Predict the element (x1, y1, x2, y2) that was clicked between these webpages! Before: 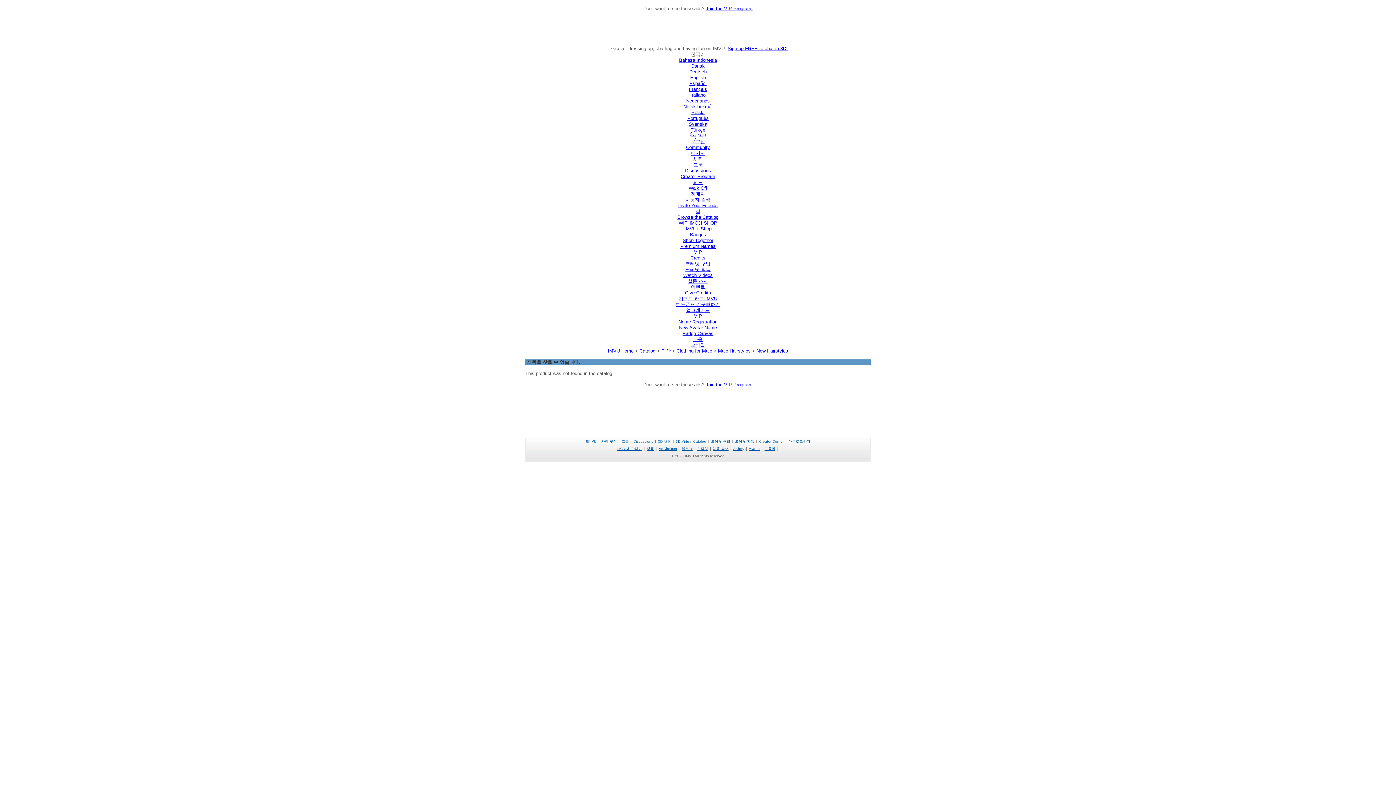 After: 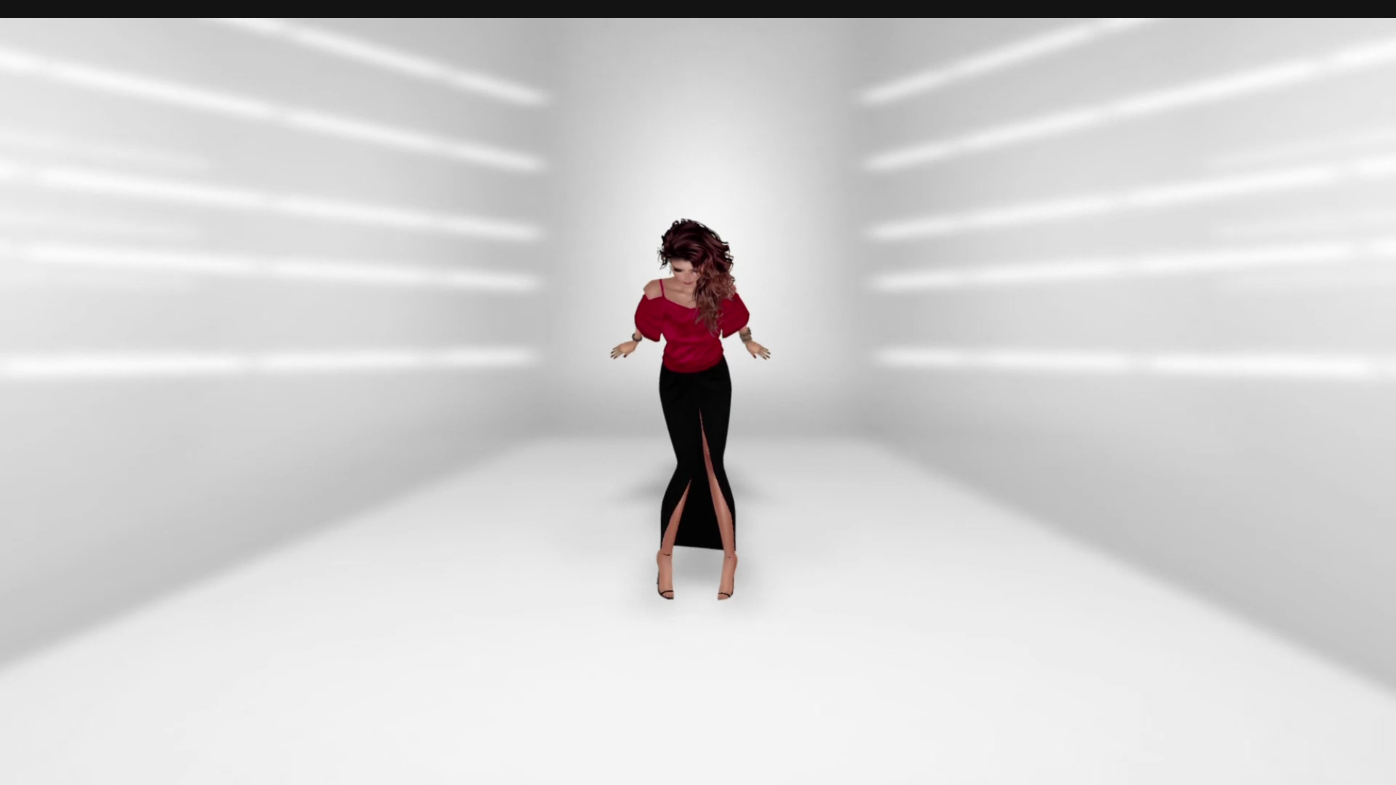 Action: bbox: (693, 336, 702, 342) label: 다음